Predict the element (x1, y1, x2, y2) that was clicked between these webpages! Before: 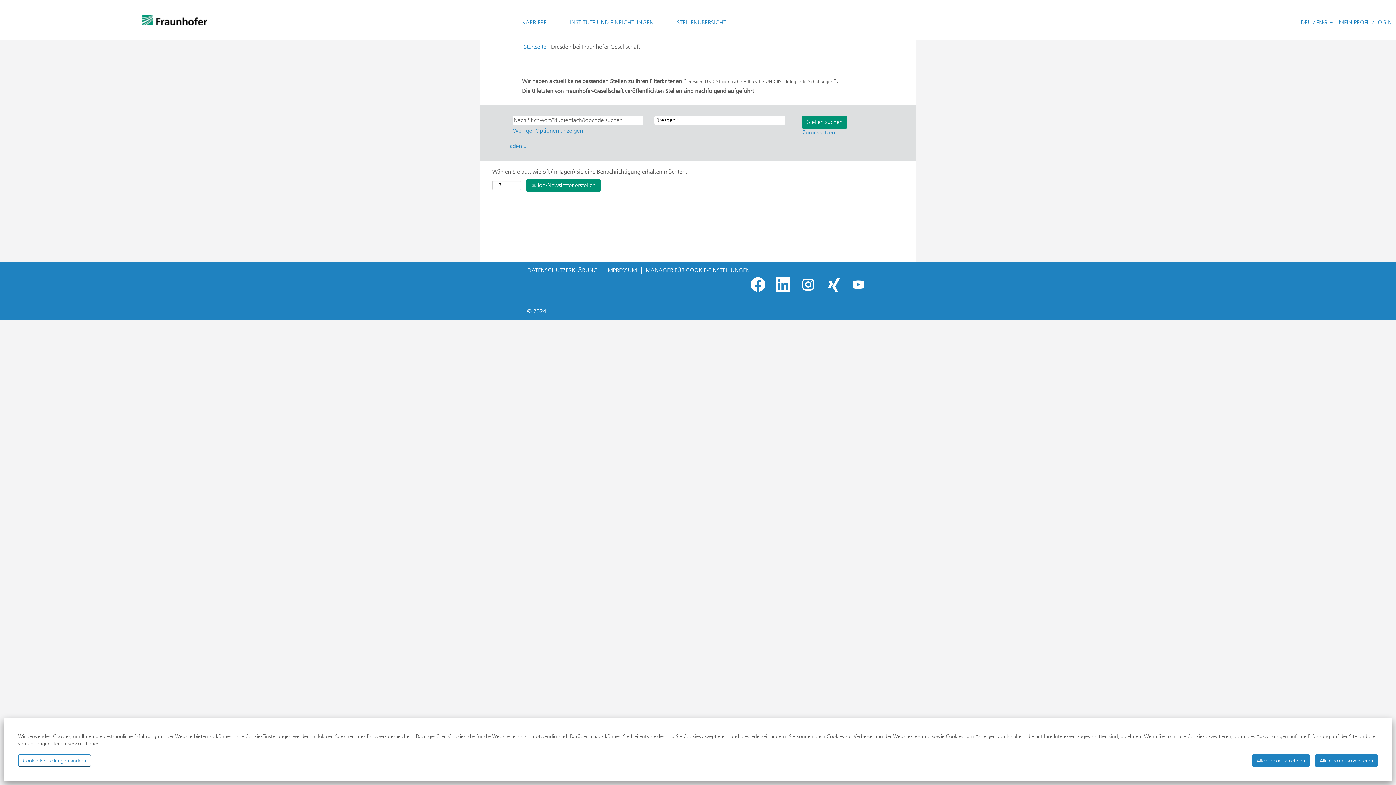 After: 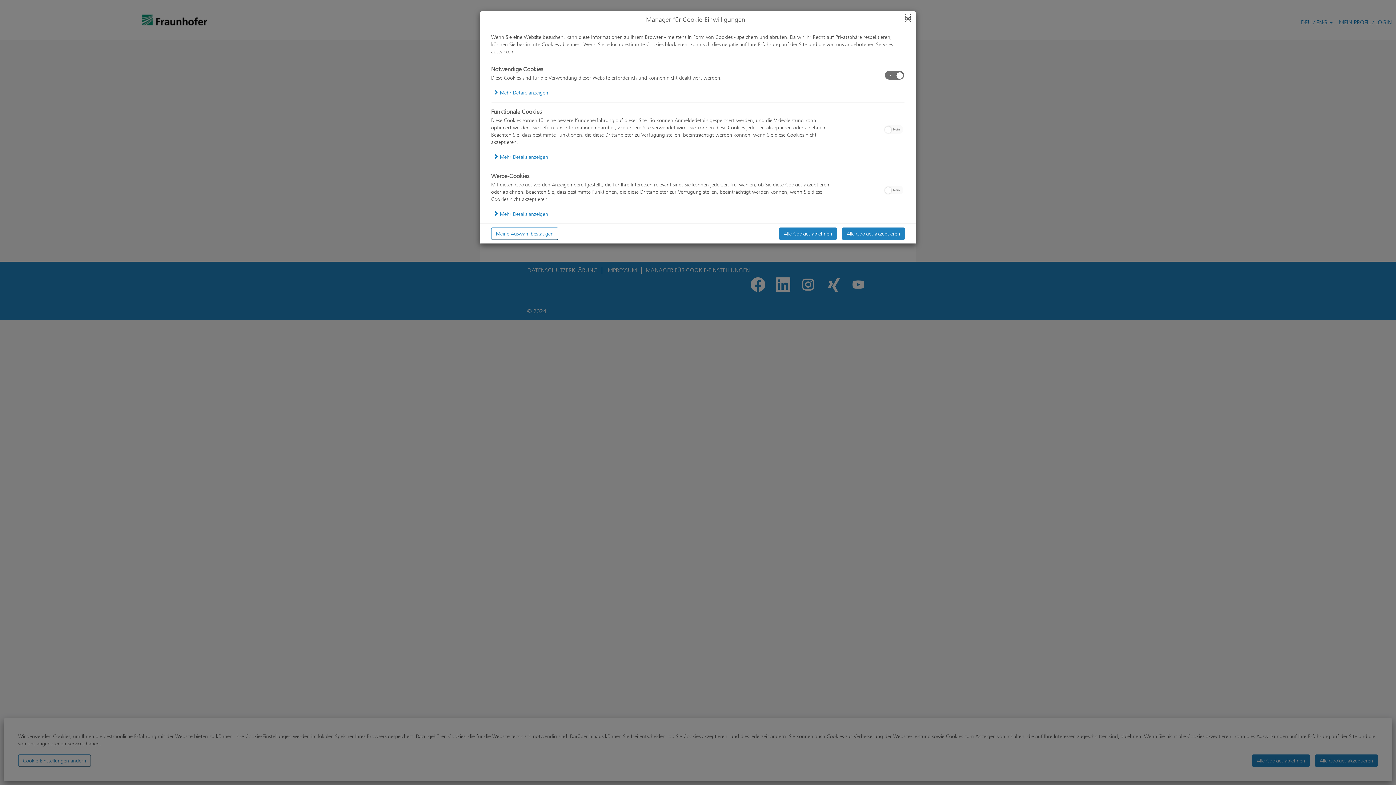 Action: label: Cookie-Einstellungen ändern bbox: (18, 754, 90, 767)